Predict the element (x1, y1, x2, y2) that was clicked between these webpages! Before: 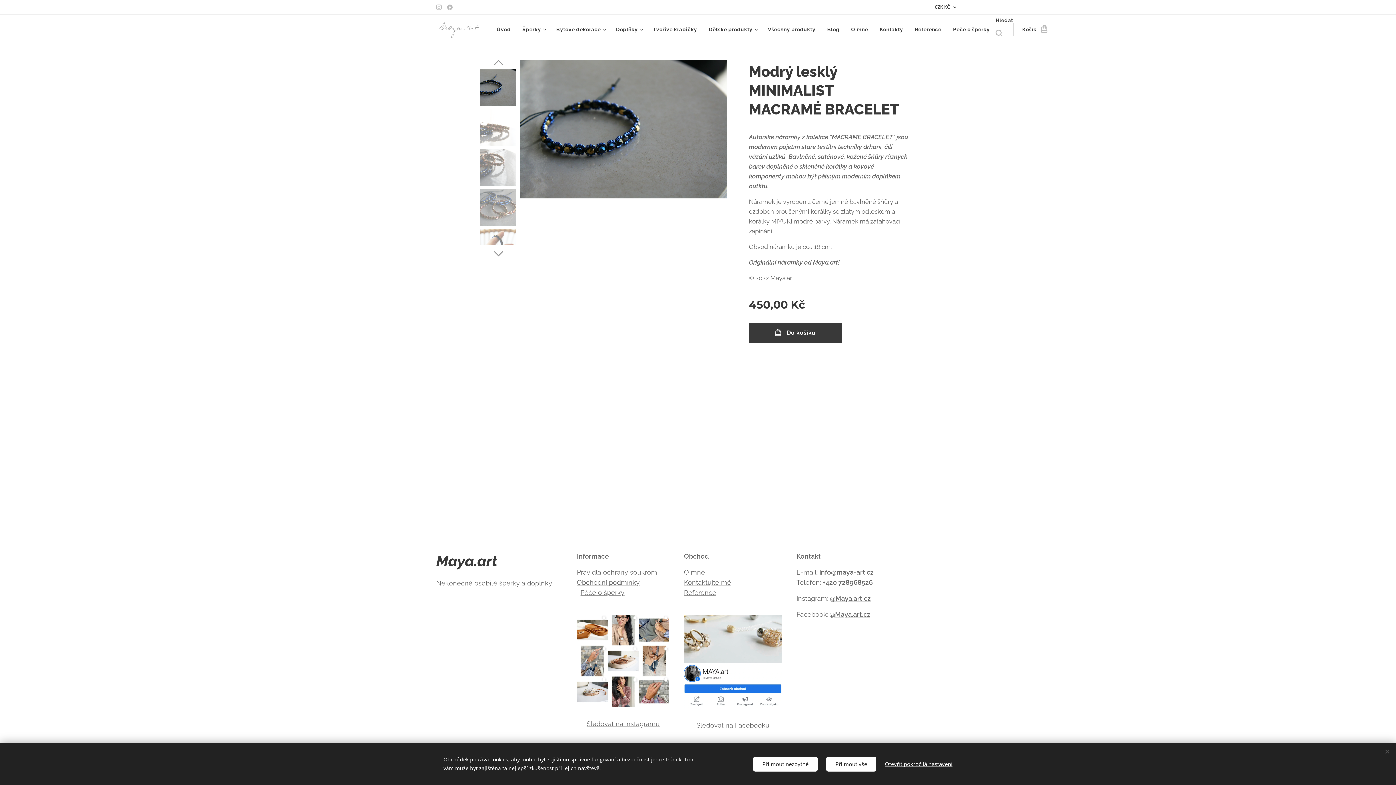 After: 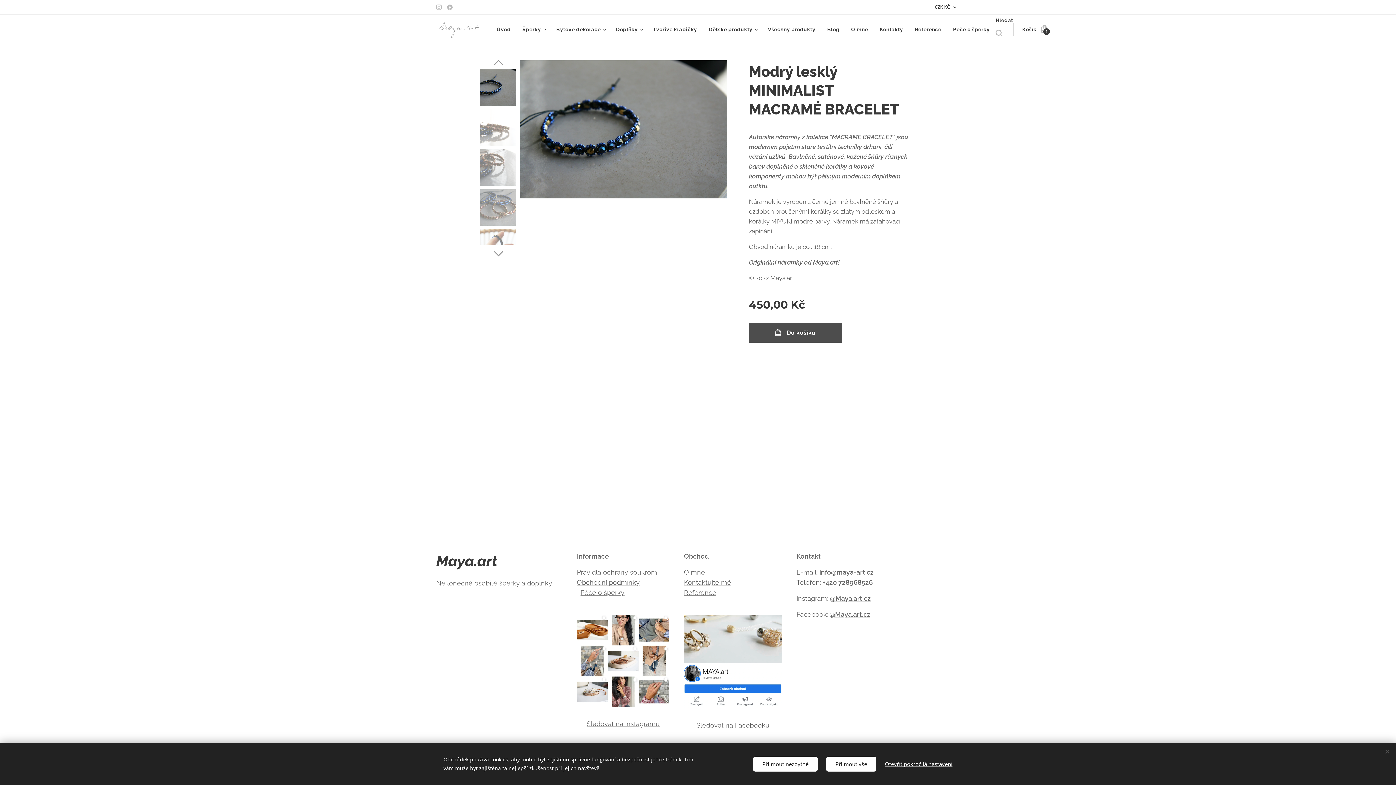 Action: bbox: (749, 322, 842, 342) label: Do košíku